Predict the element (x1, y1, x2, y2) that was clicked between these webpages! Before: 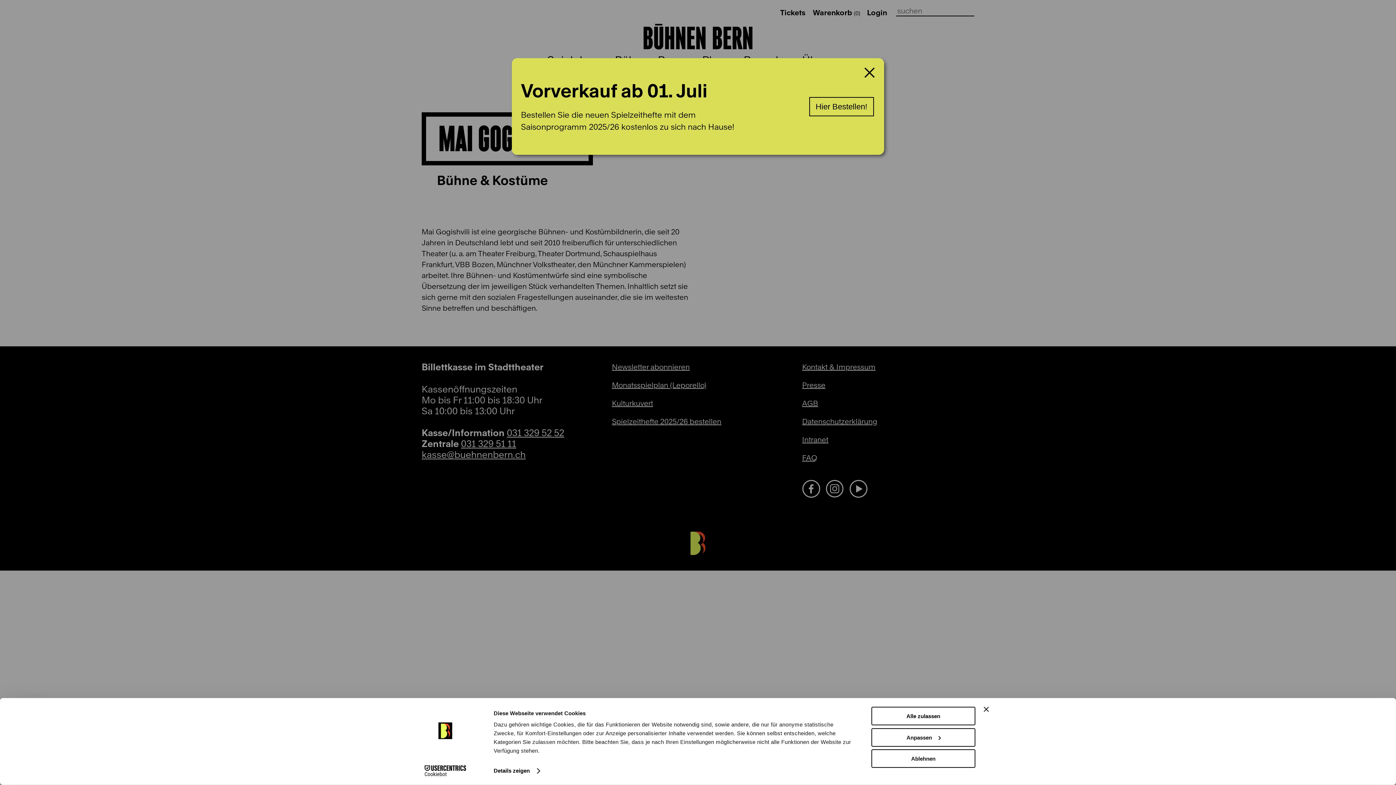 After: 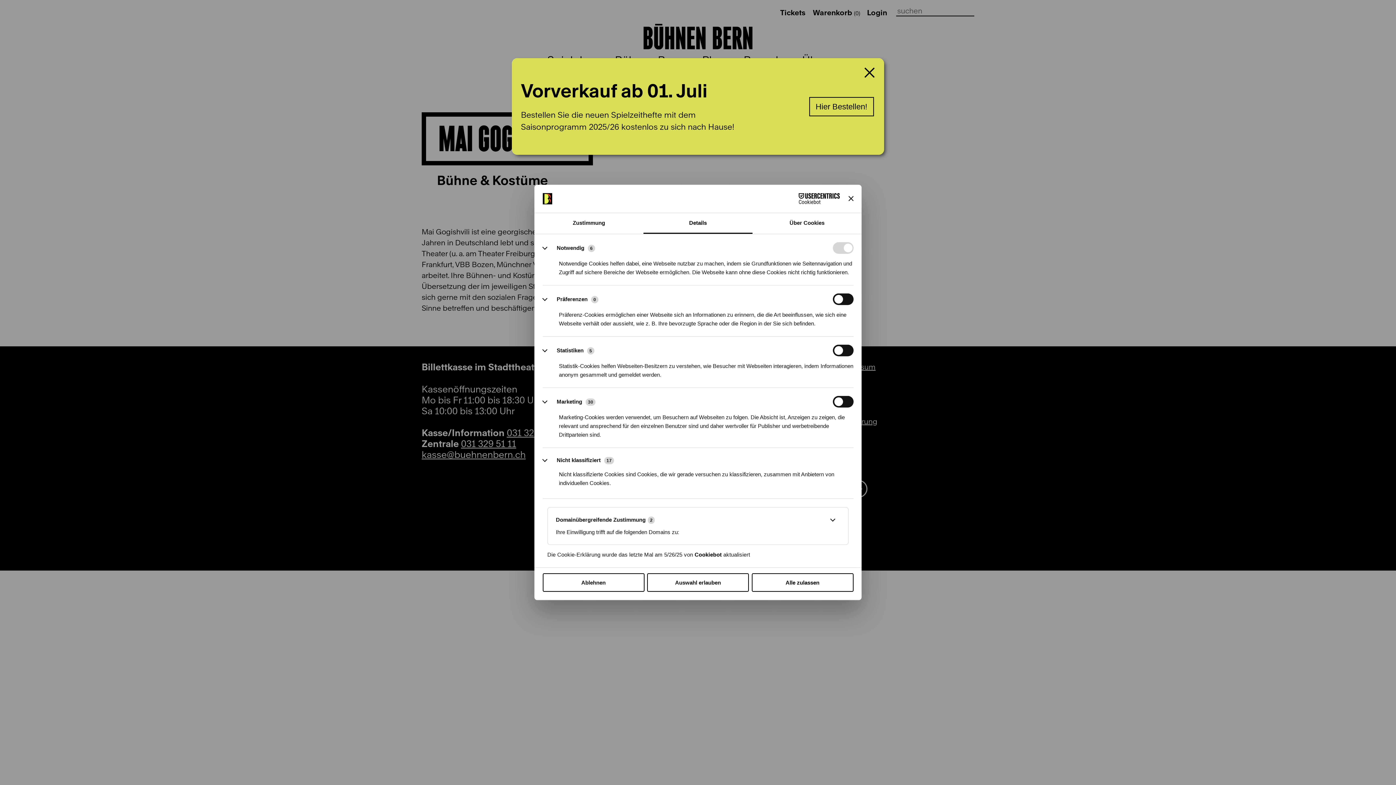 Action: bbox: (493, 765, 539, 776) label: Details zeigen